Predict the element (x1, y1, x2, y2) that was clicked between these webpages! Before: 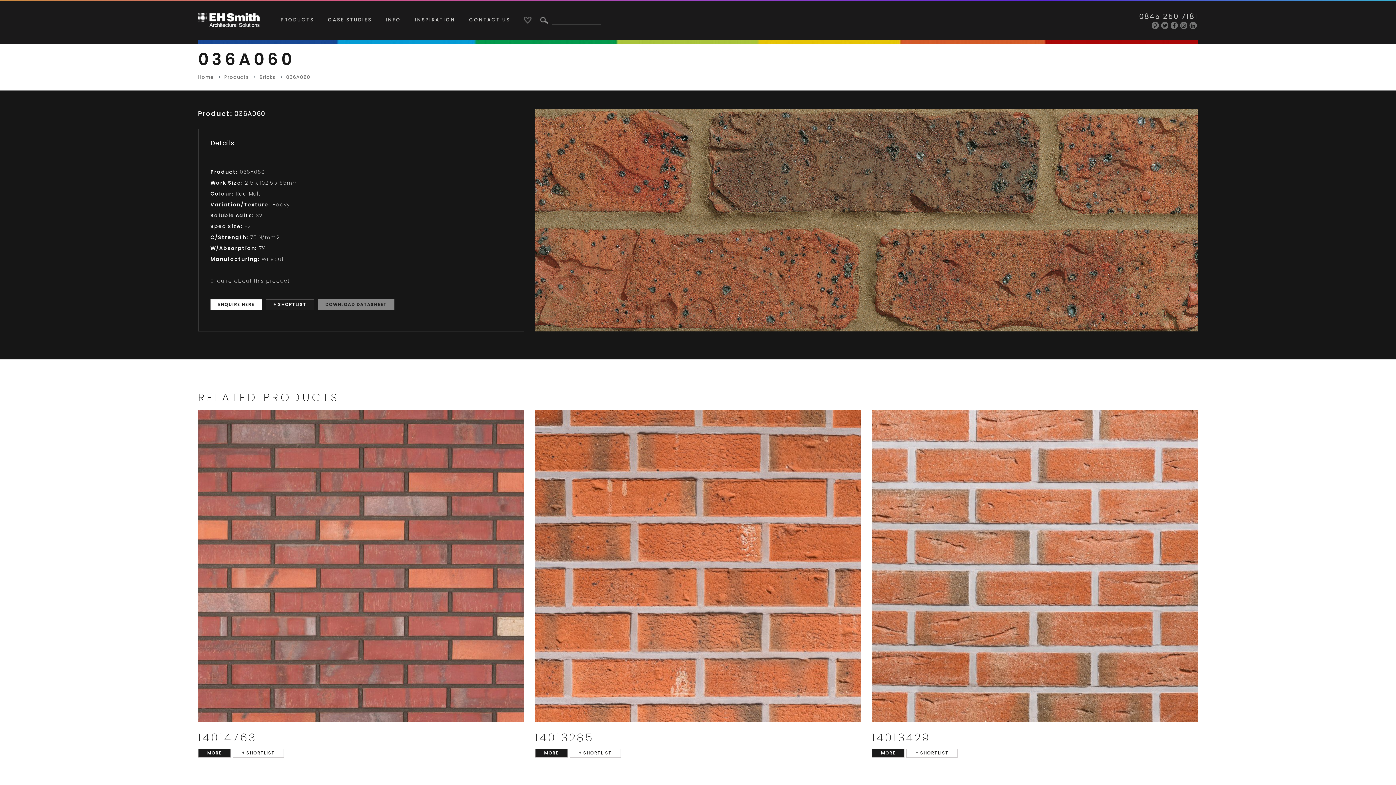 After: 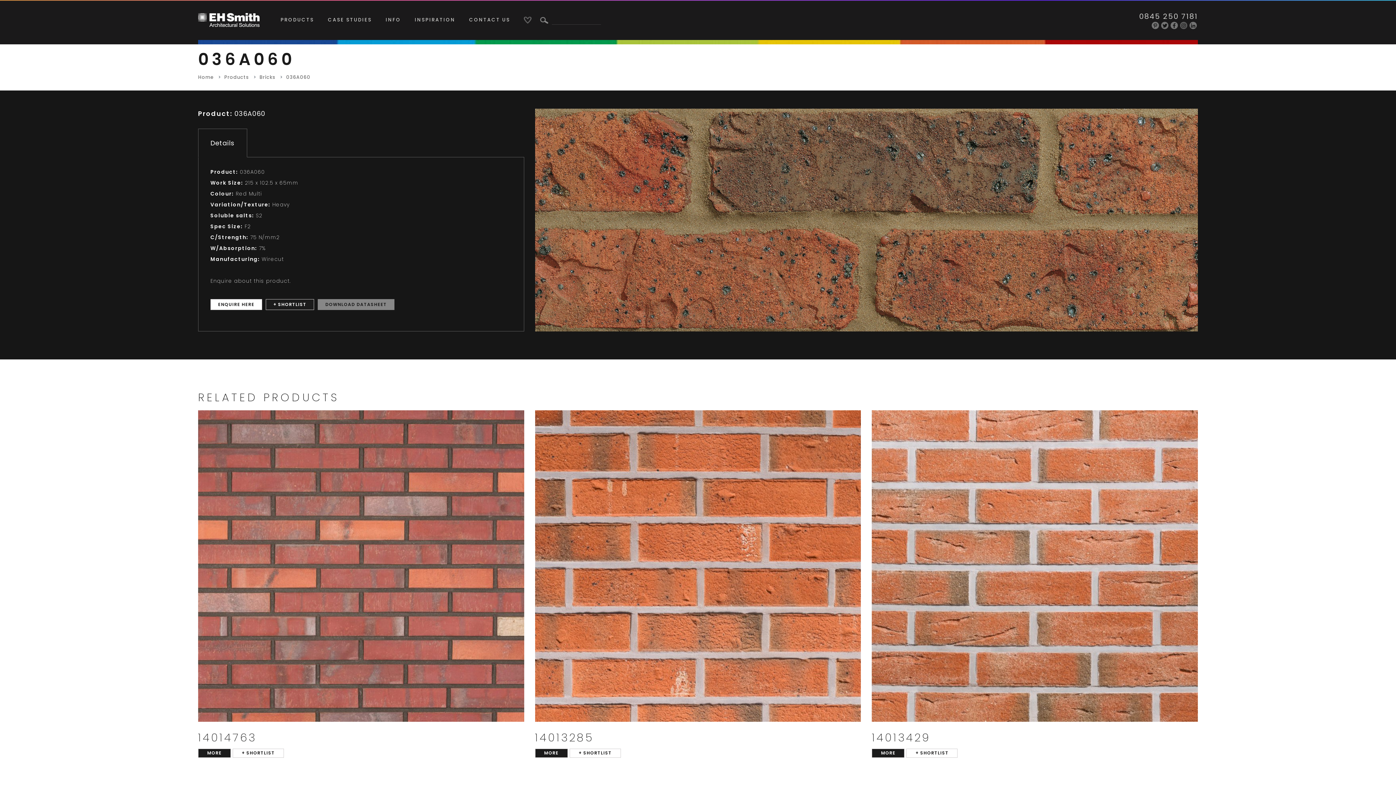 Action: bbox: (1180, 21, 1187, 29)